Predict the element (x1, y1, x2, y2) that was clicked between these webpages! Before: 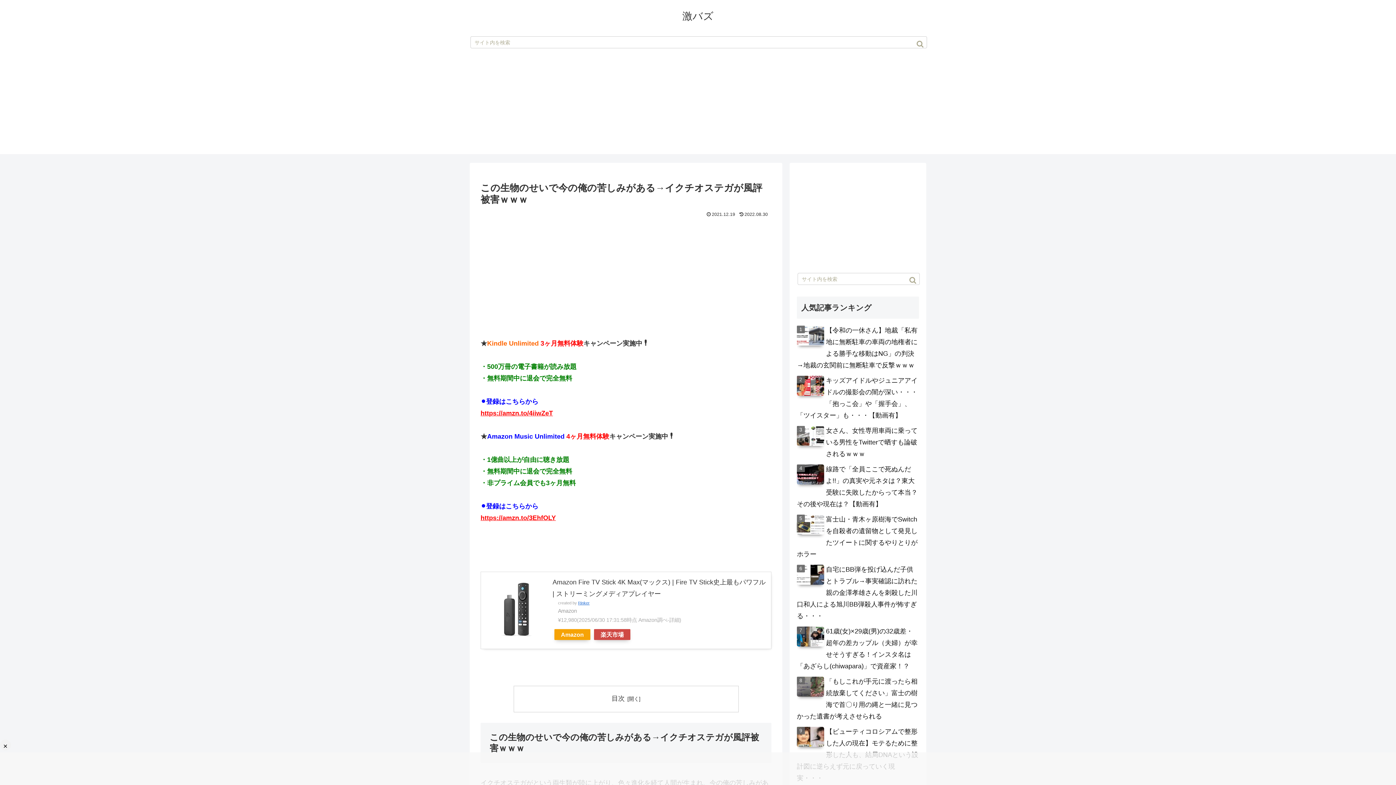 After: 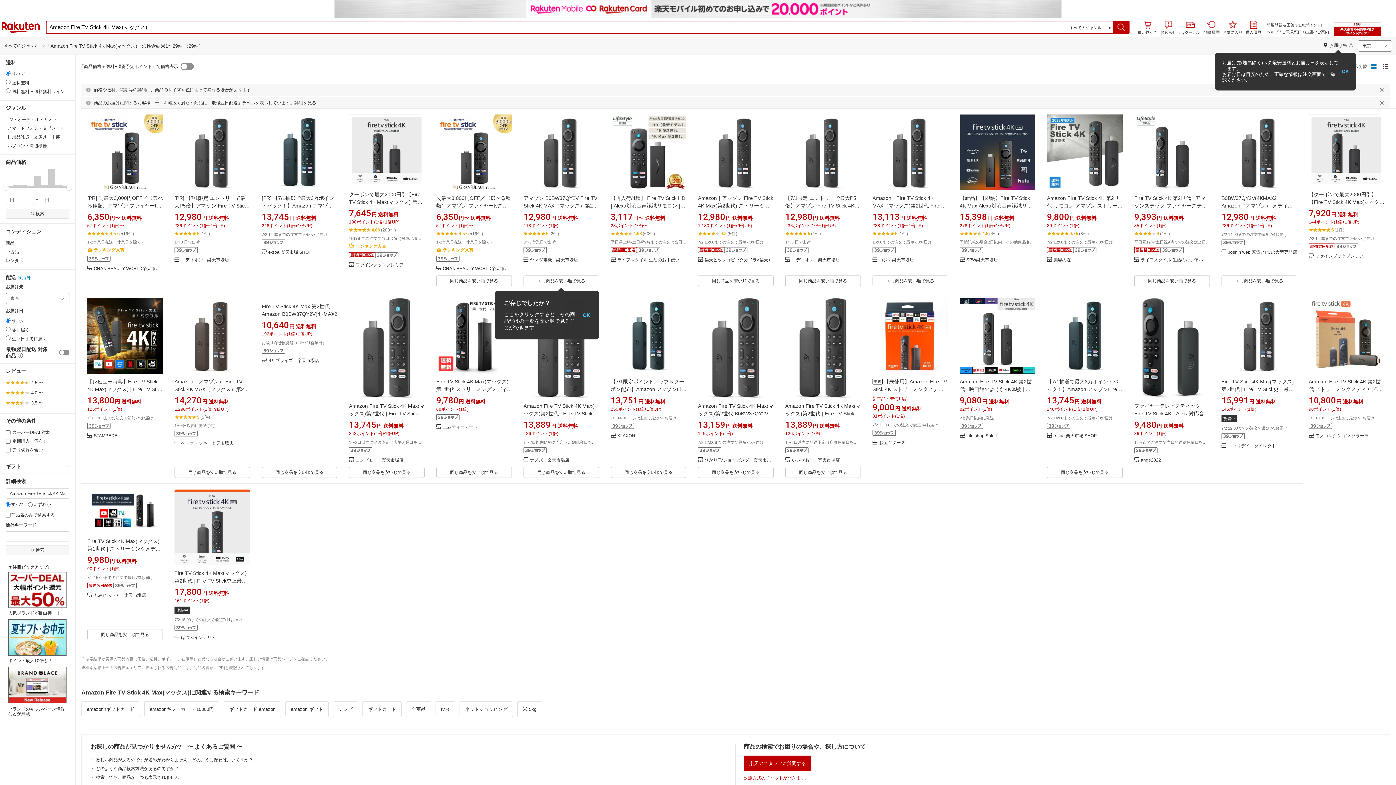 Action: label: 楽天市場 bbox: (594, 629, 630, 640)